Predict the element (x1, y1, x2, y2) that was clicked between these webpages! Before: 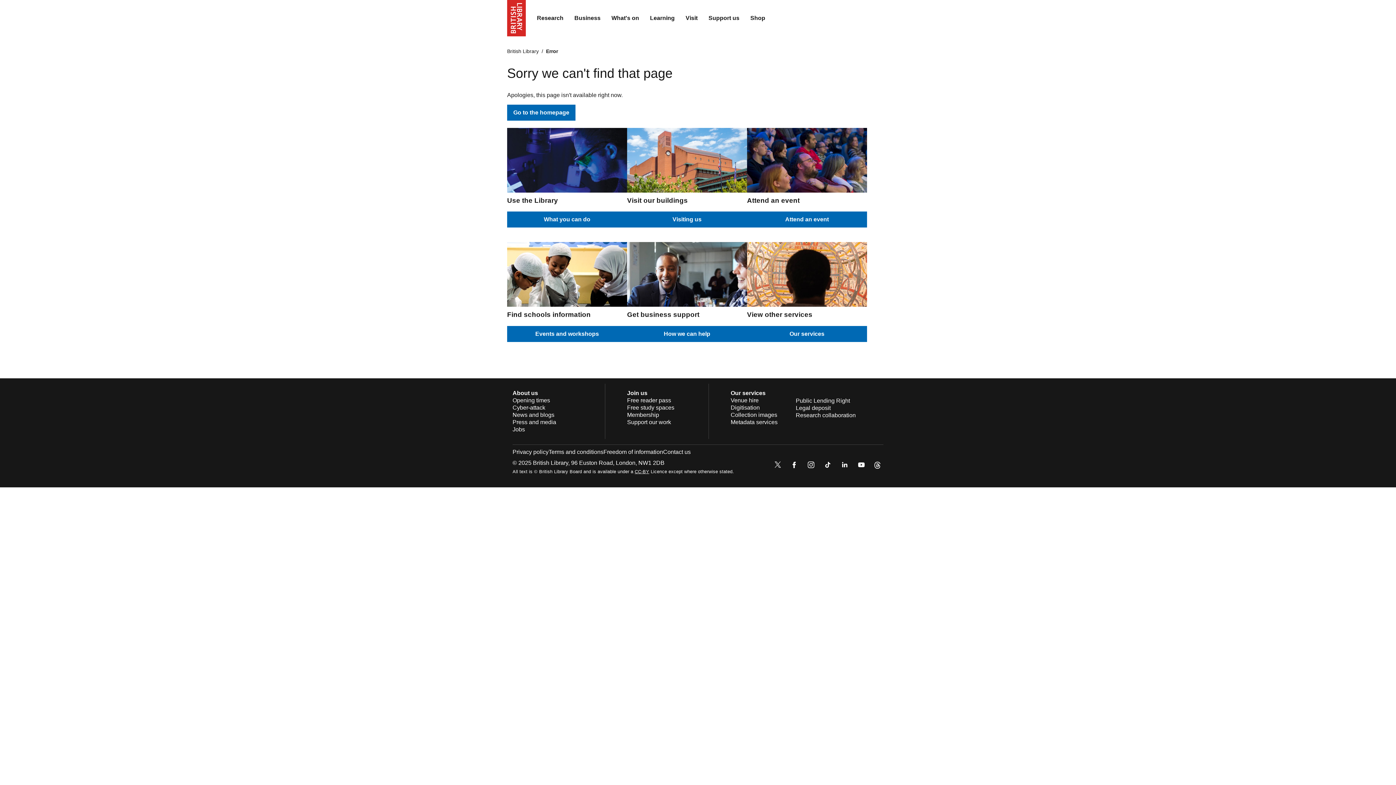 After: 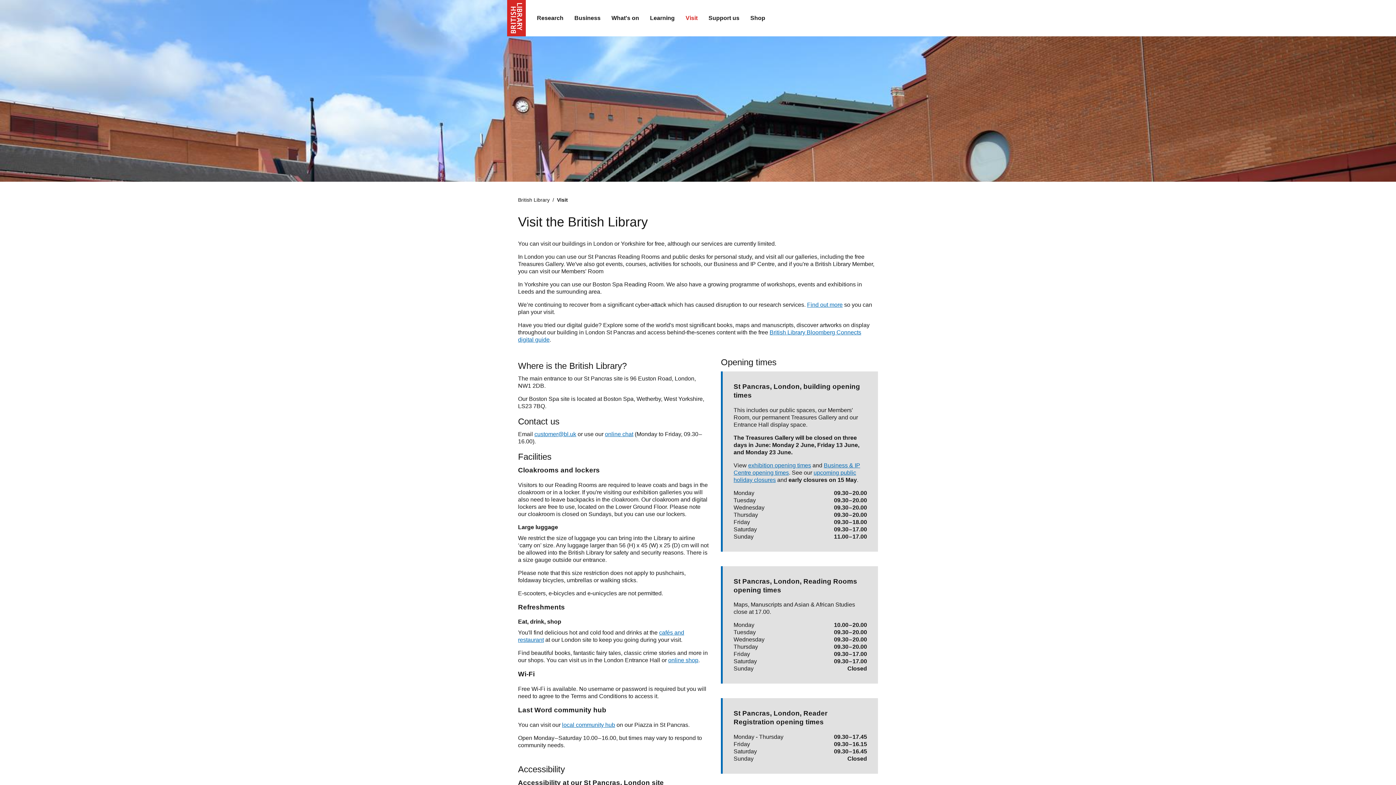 Action: bbox: (627, 211, 747, 227) label: Visiting us